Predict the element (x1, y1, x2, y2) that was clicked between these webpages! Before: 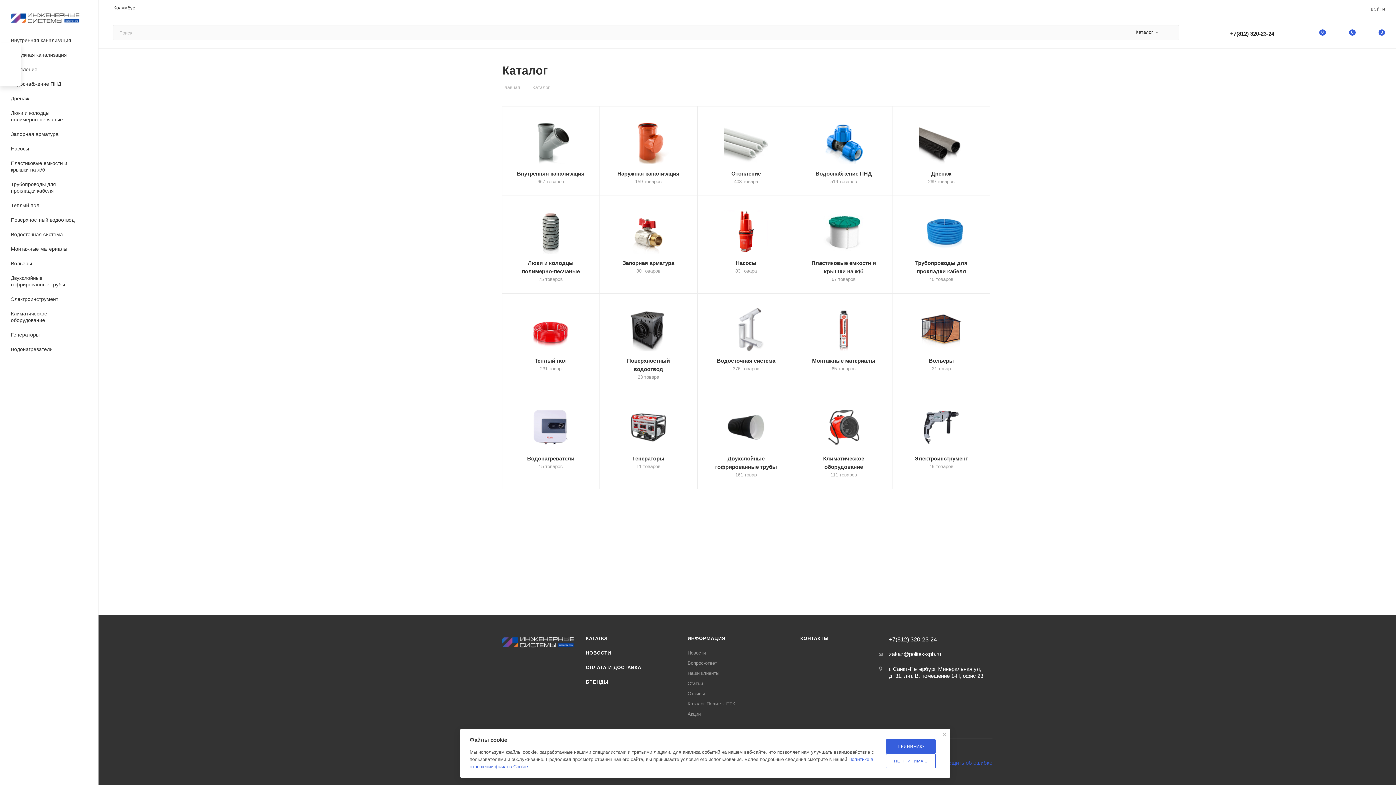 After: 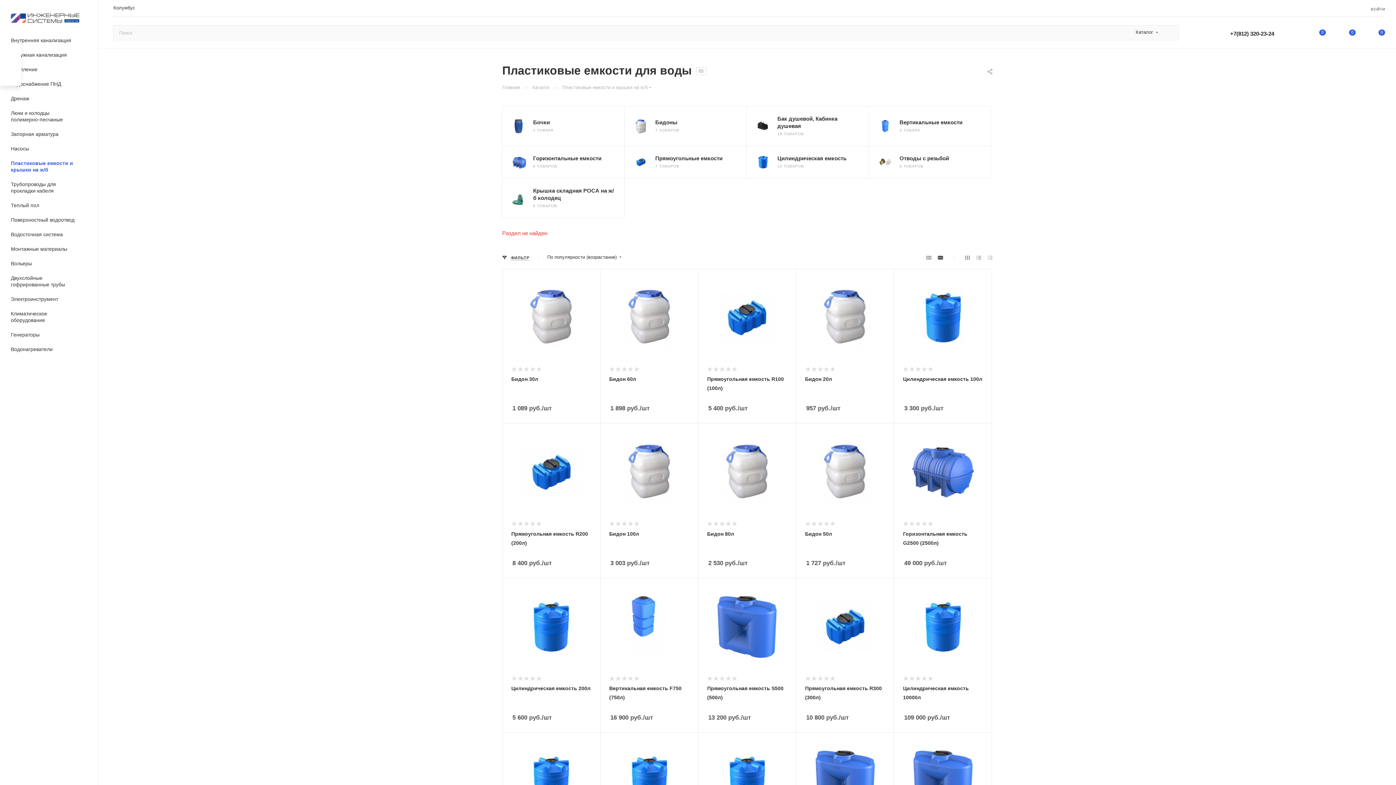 Action: label: Пластиковые емкости и крышки на ж/б bbox: (2, 156, 98, 177)